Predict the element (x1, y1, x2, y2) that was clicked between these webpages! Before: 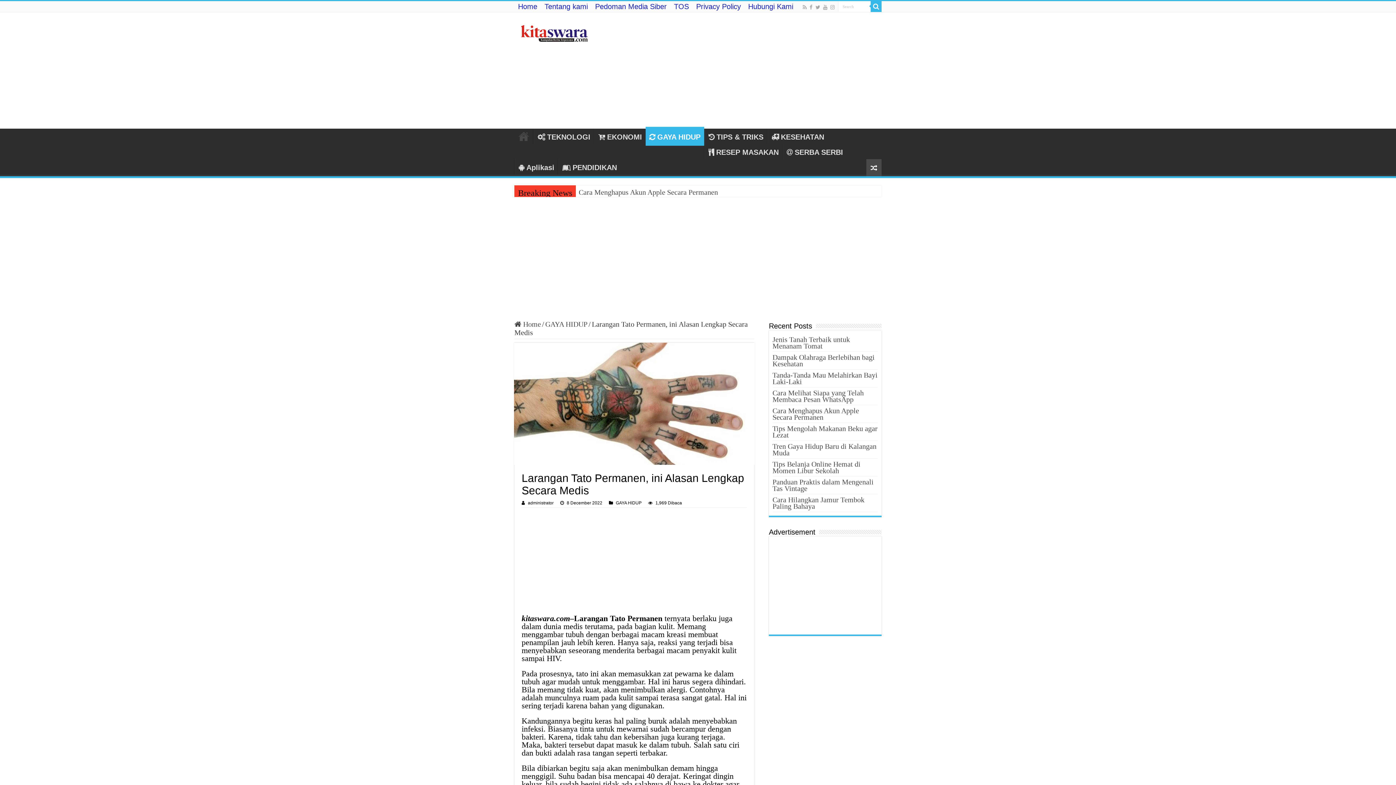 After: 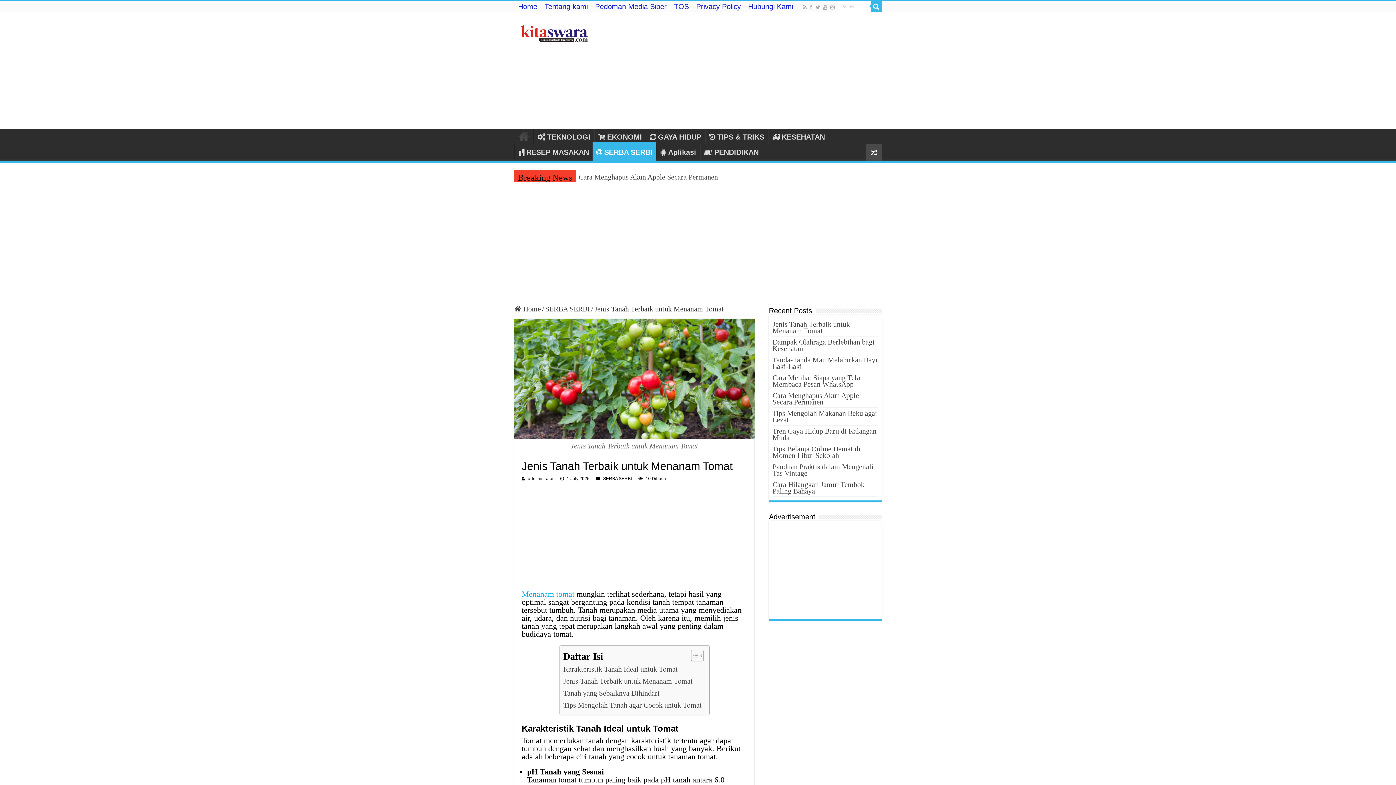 Action: label: Jenis Tanah Terbaik untuk Menanam Tomat bbox: (772, 335, 850, 350)